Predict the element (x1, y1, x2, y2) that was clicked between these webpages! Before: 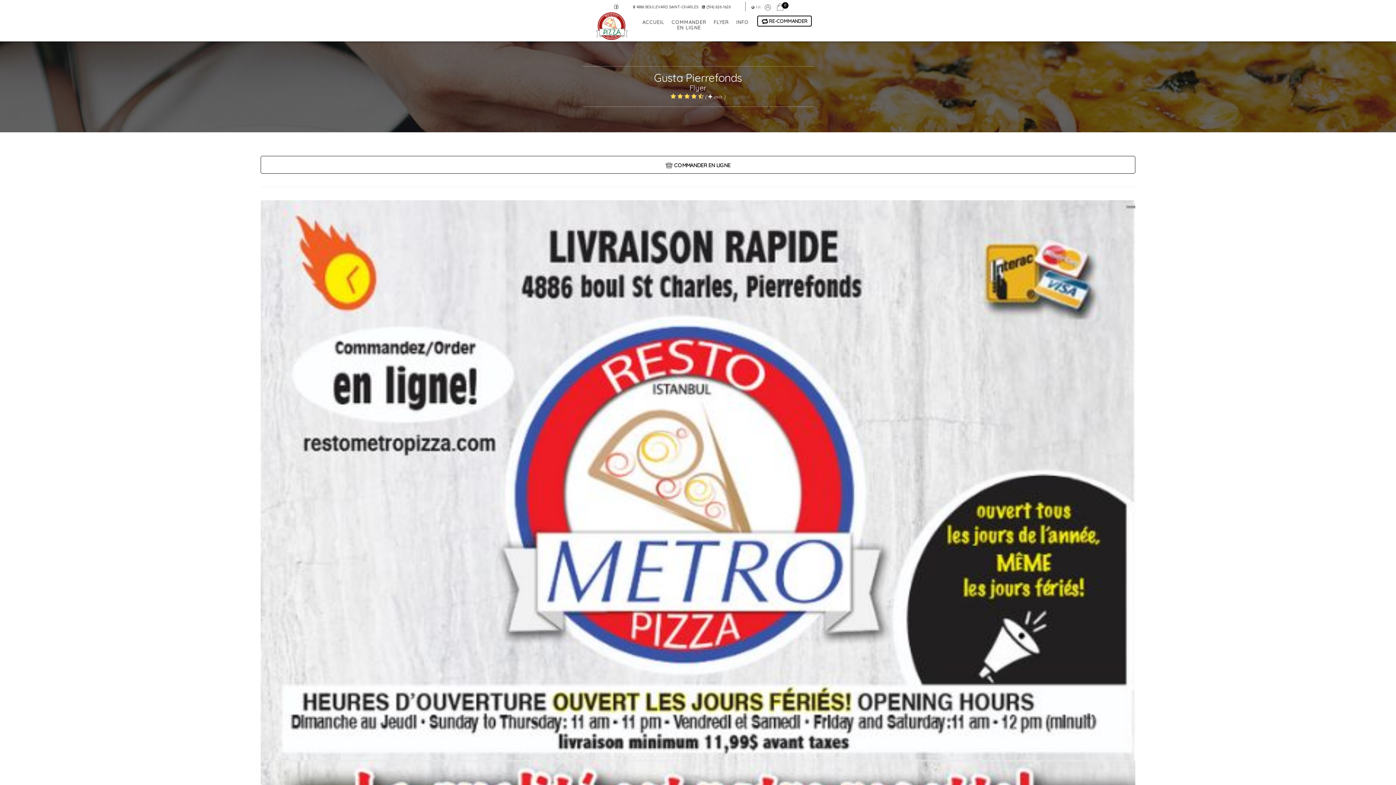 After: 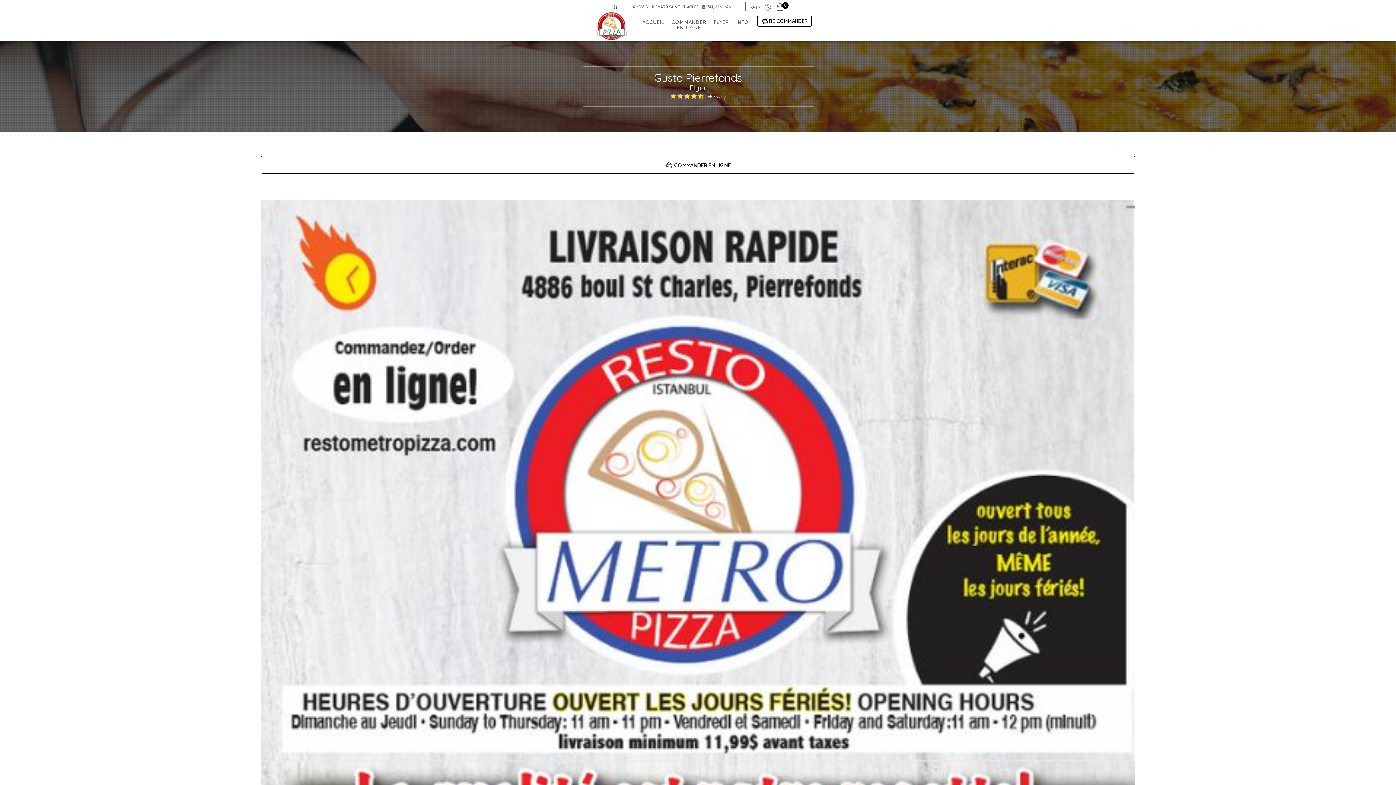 Action: bbox: (712, 9, 730, 41) label: FLYER